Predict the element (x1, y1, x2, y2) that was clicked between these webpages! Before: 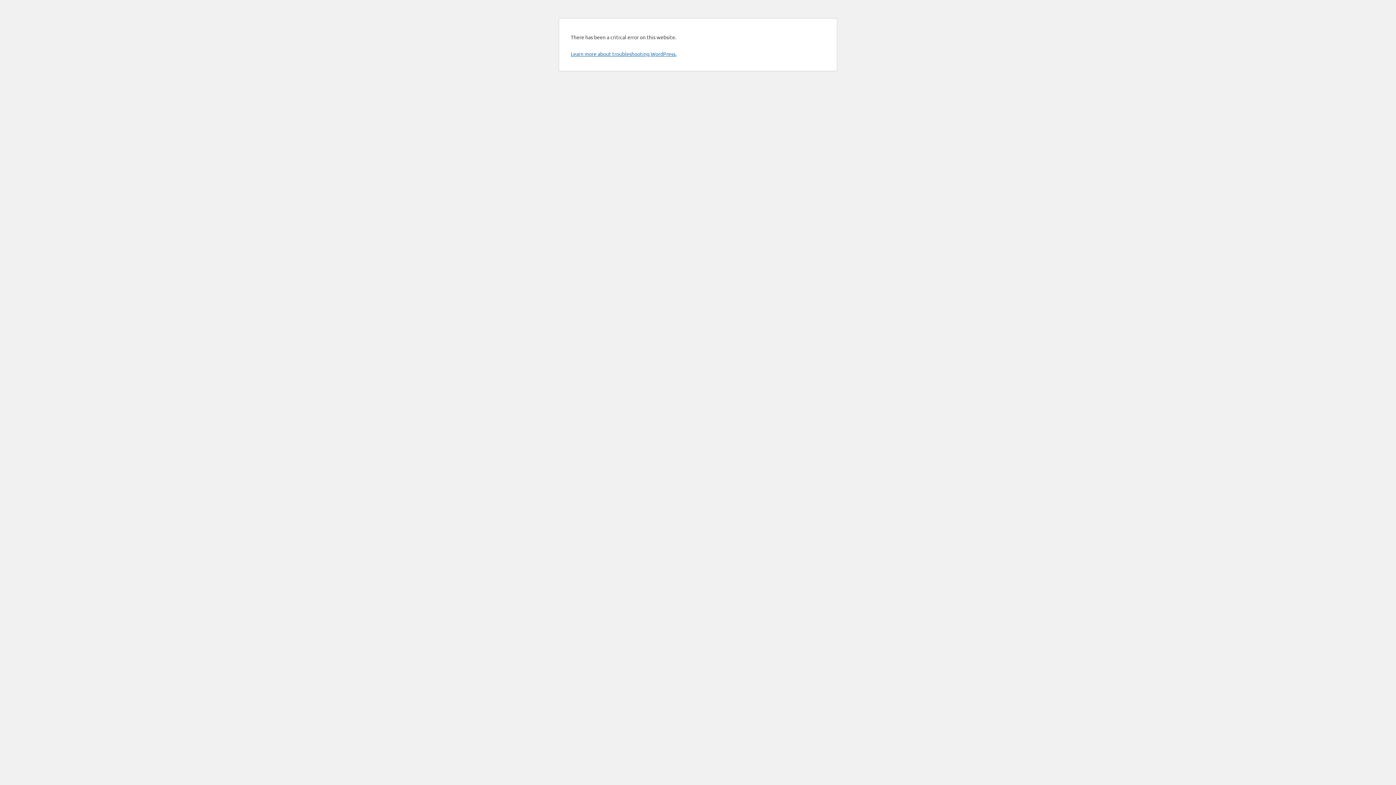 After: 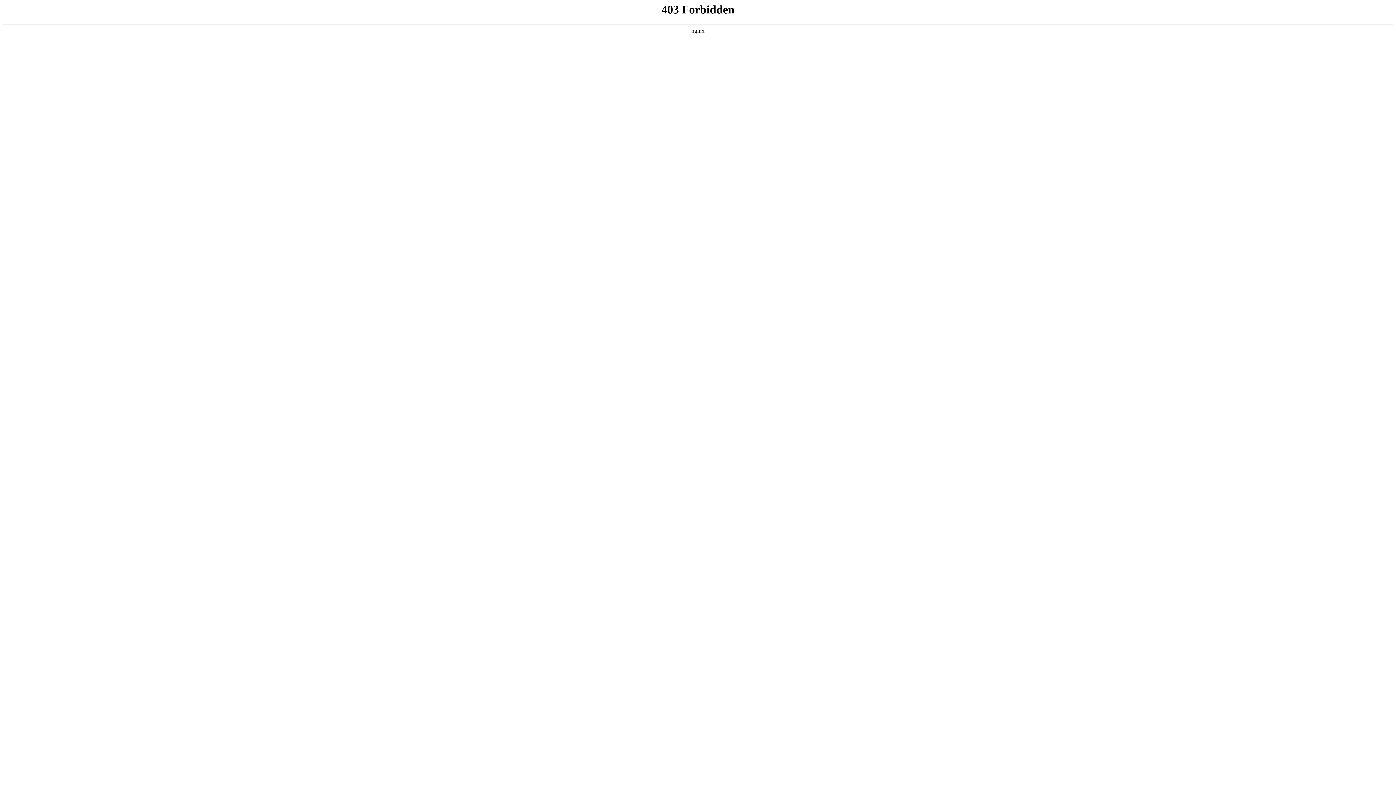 Action: label: Learn more about troubleshooting WordPress. bbox: (570, 50, 676, 57)